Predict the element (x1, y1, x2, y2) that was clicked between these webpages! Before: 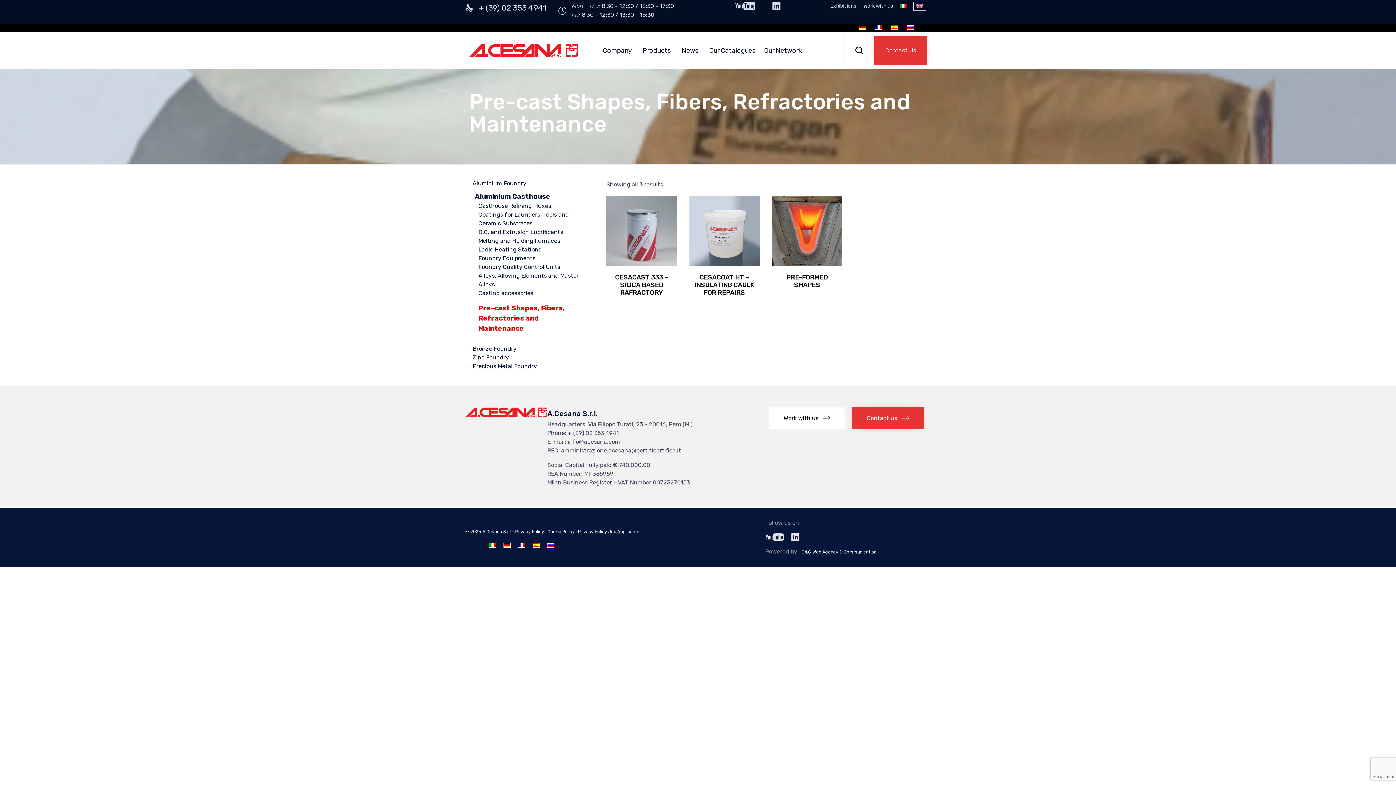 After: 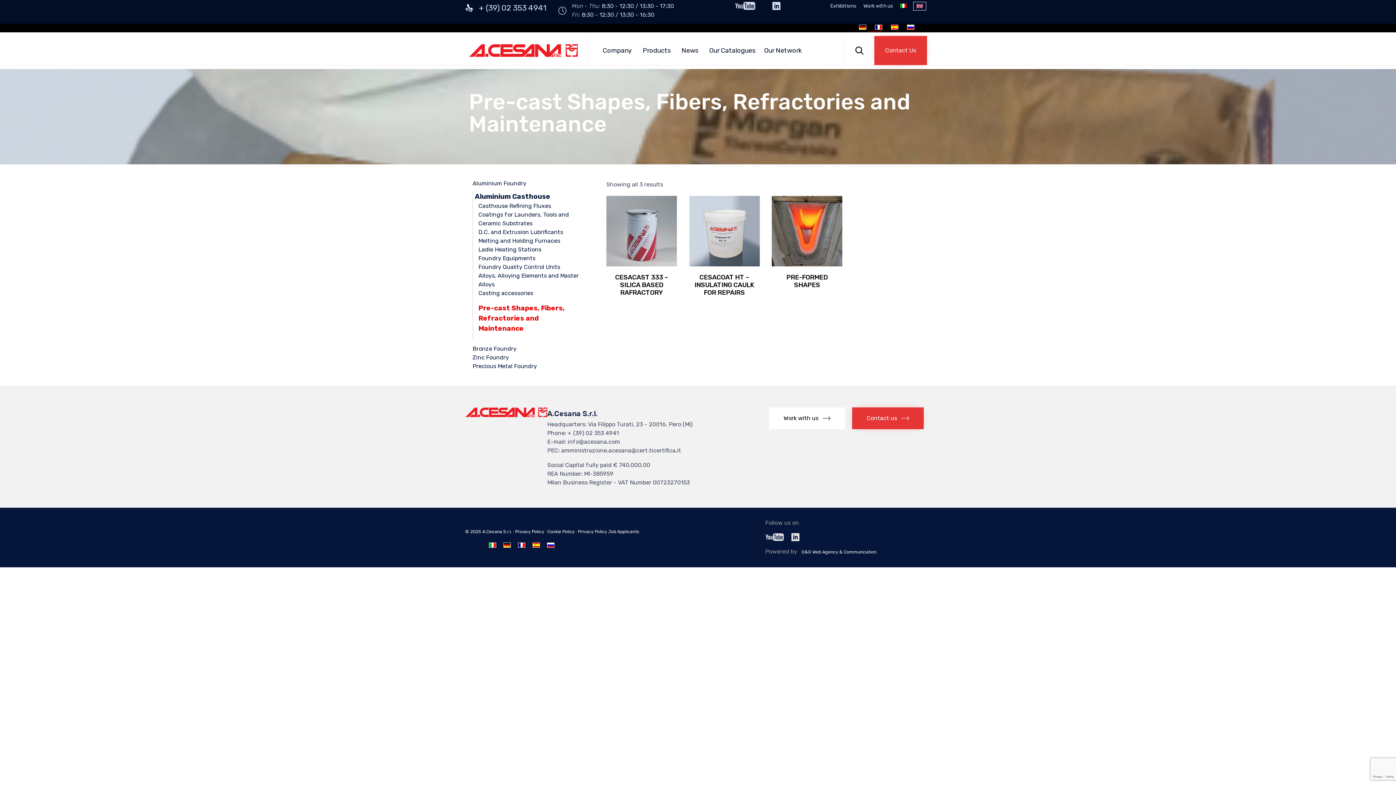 Action: bbox: (868, 24, 882, 31)